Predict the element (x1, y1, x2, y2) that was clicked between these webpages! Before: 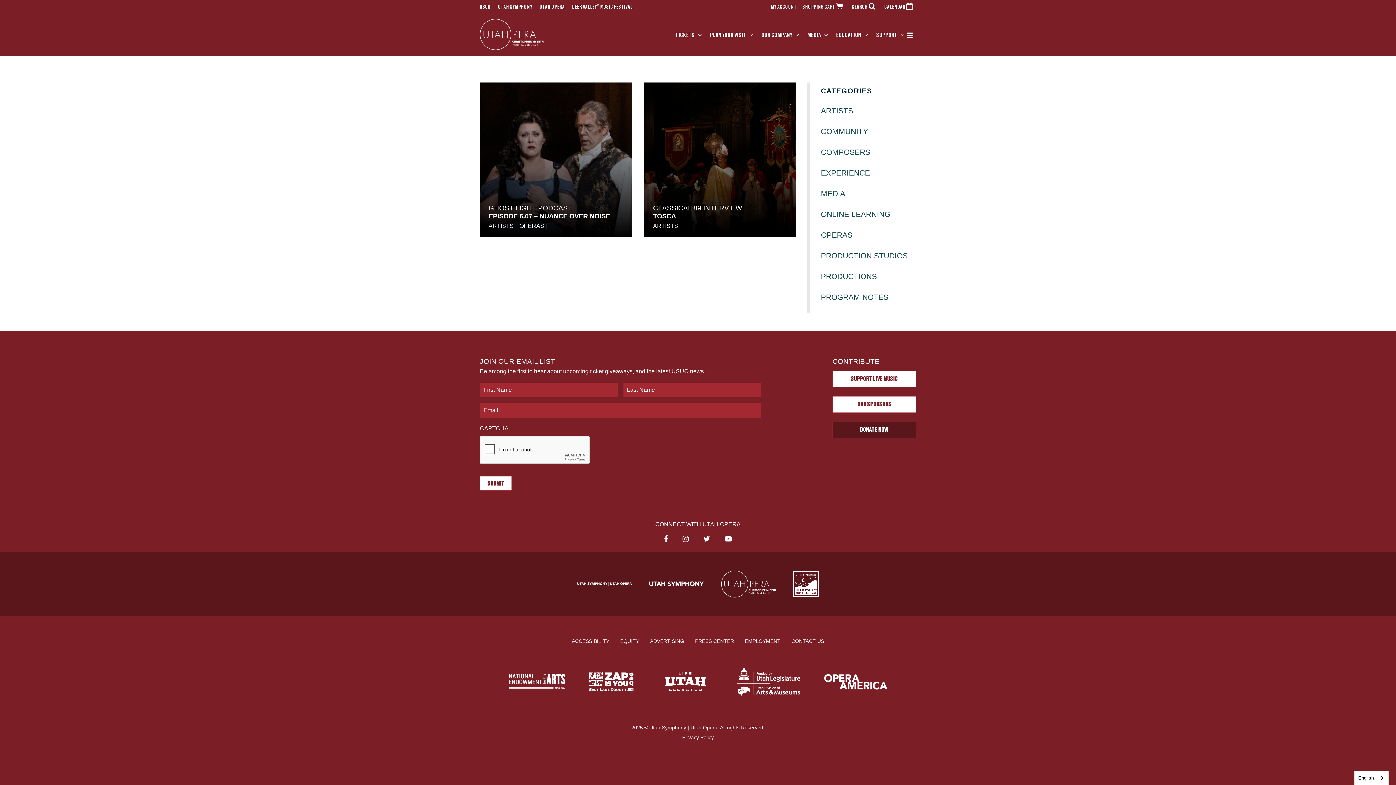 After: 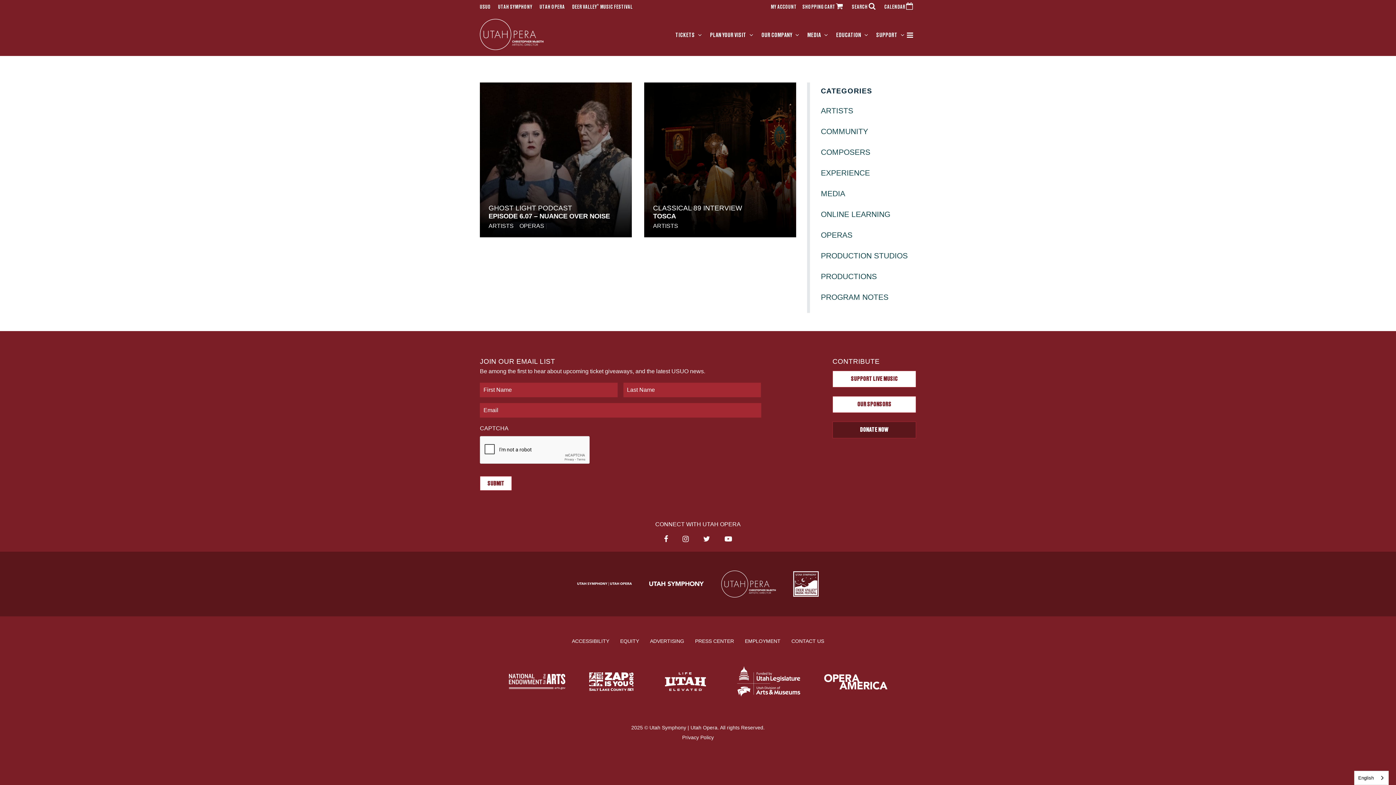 Action: label: CONTACT US bbox: (791, 638, 824, 644)